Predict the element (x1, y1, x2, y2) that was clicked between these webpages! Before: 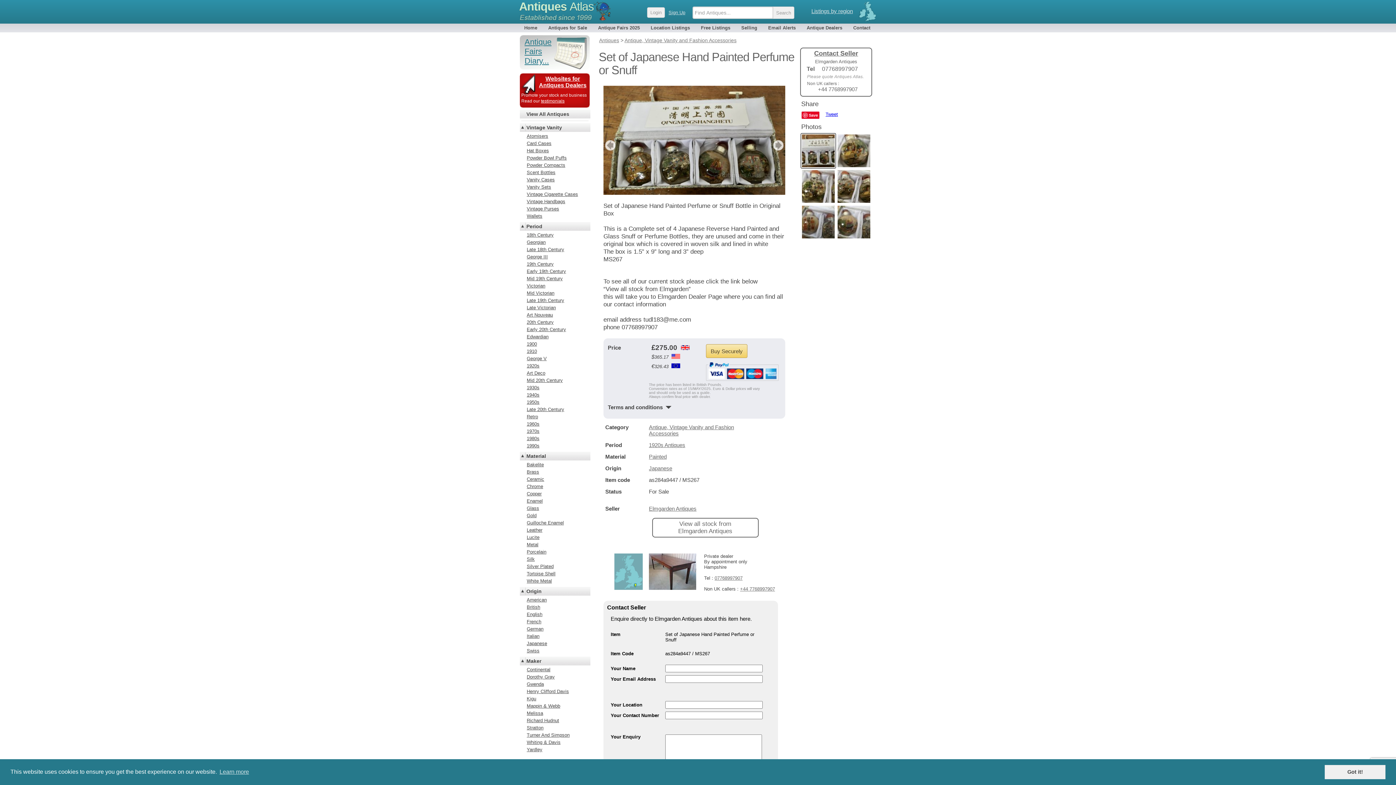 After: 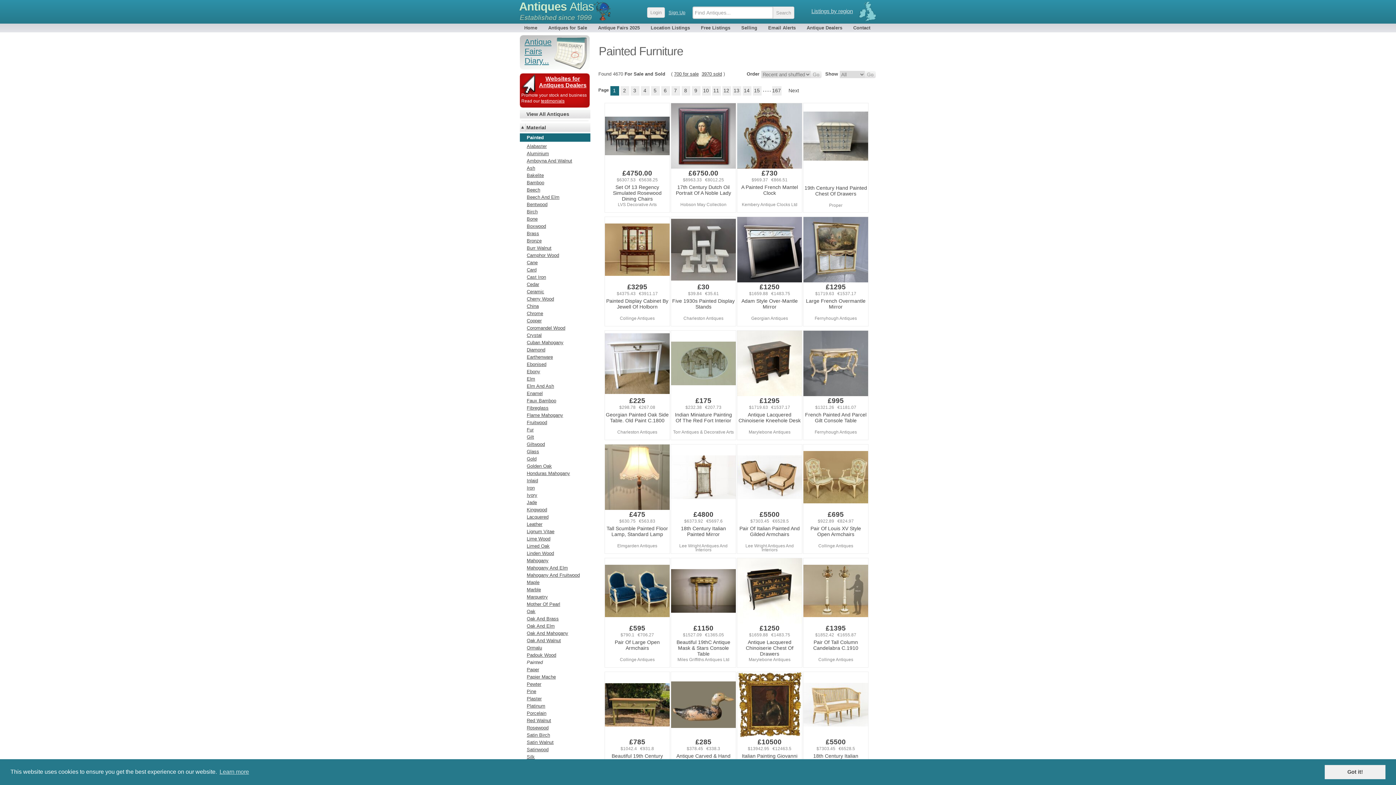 Action: label: Painted bbox: (649, 453, 666, 460)